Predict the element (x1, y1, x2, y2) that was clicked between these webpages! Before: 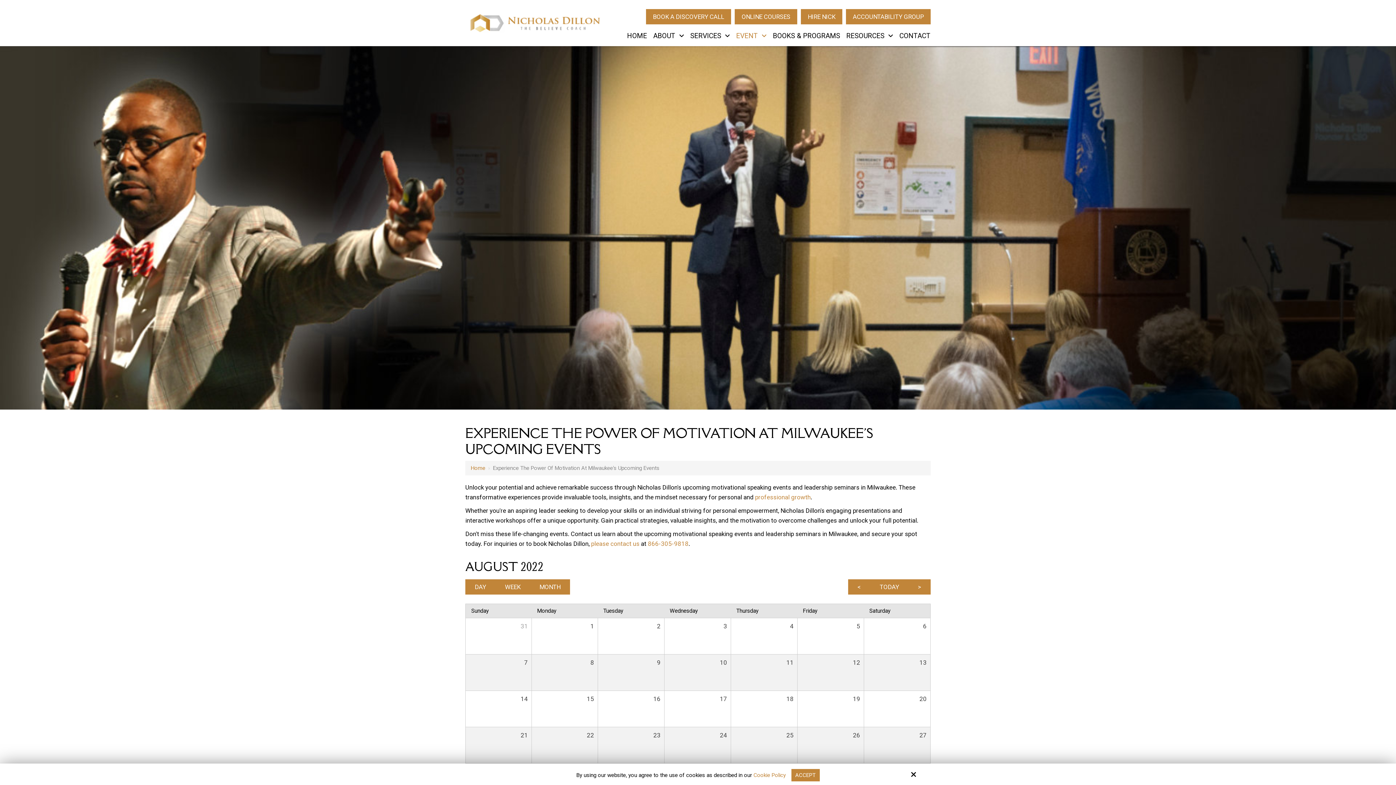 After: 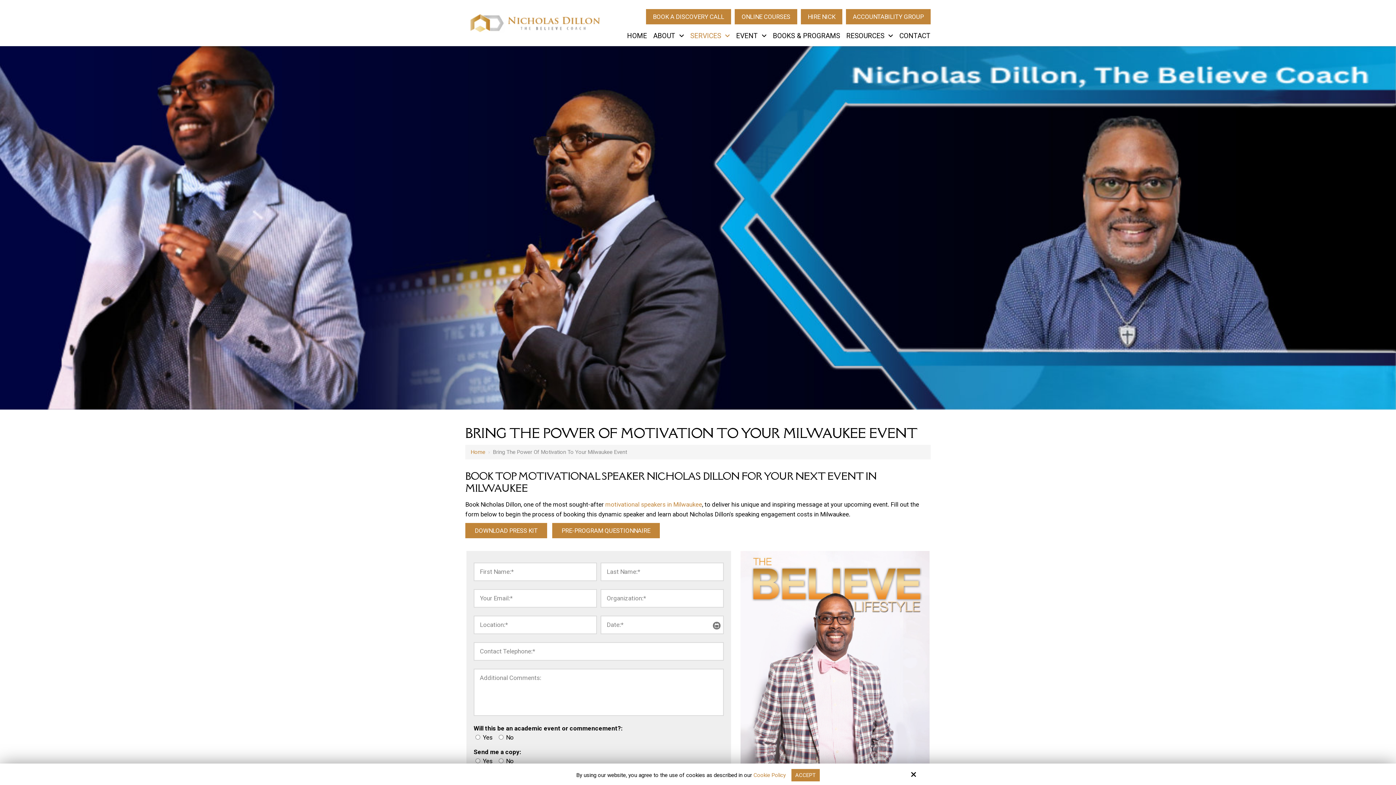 Action: bbox: (801, 9, 842, 24) label: HIRE NICK